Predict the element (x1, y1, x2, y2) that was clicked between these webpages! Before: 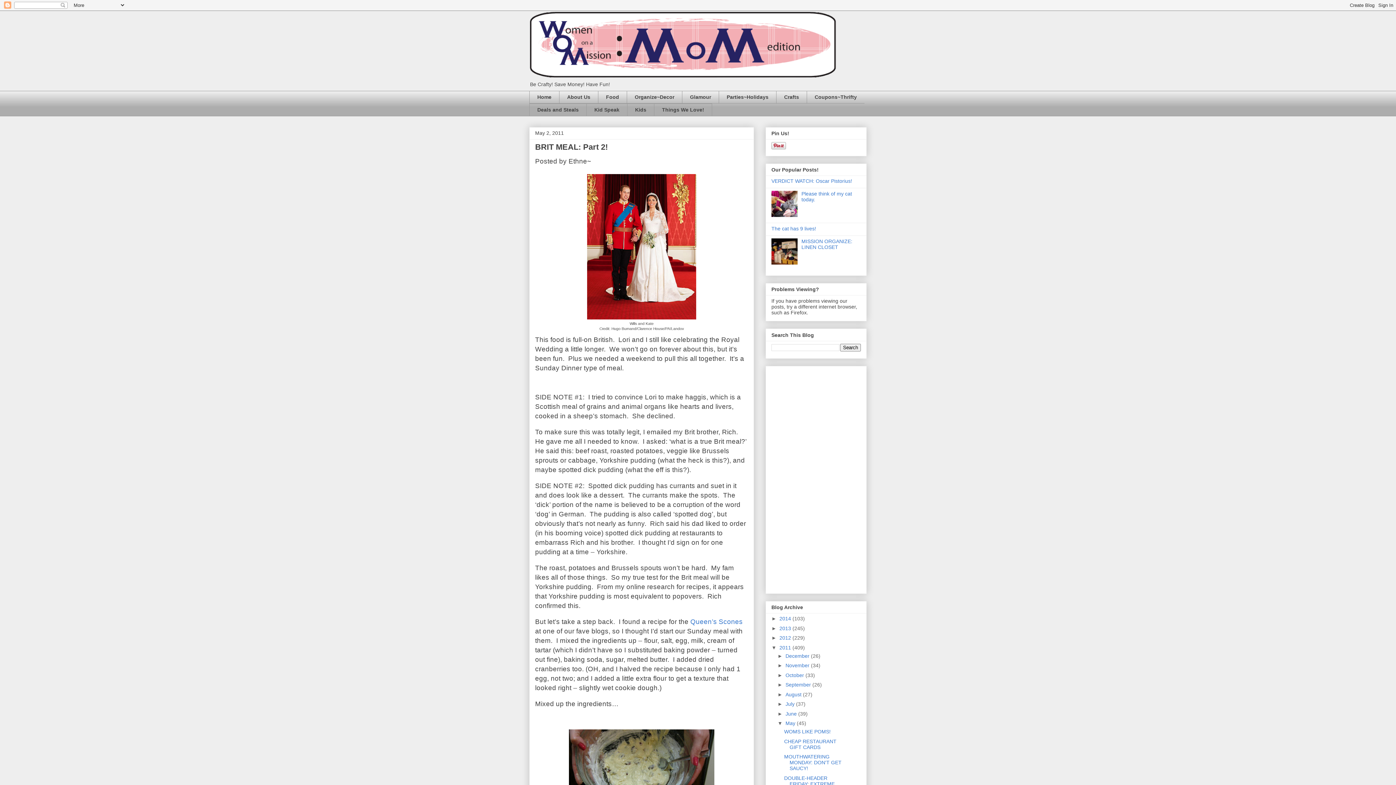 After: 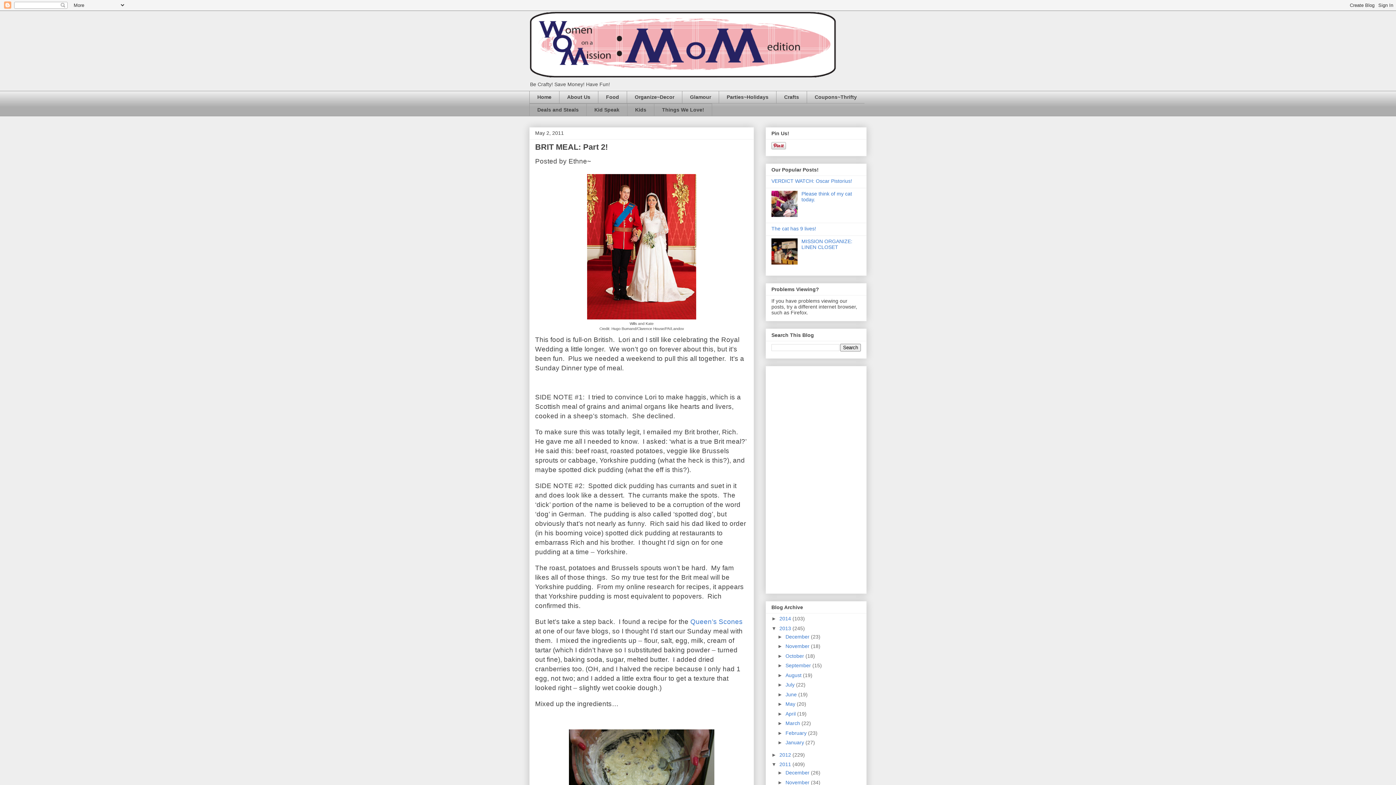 Action: bbox: (771, 625, 779, 631) label: ►  